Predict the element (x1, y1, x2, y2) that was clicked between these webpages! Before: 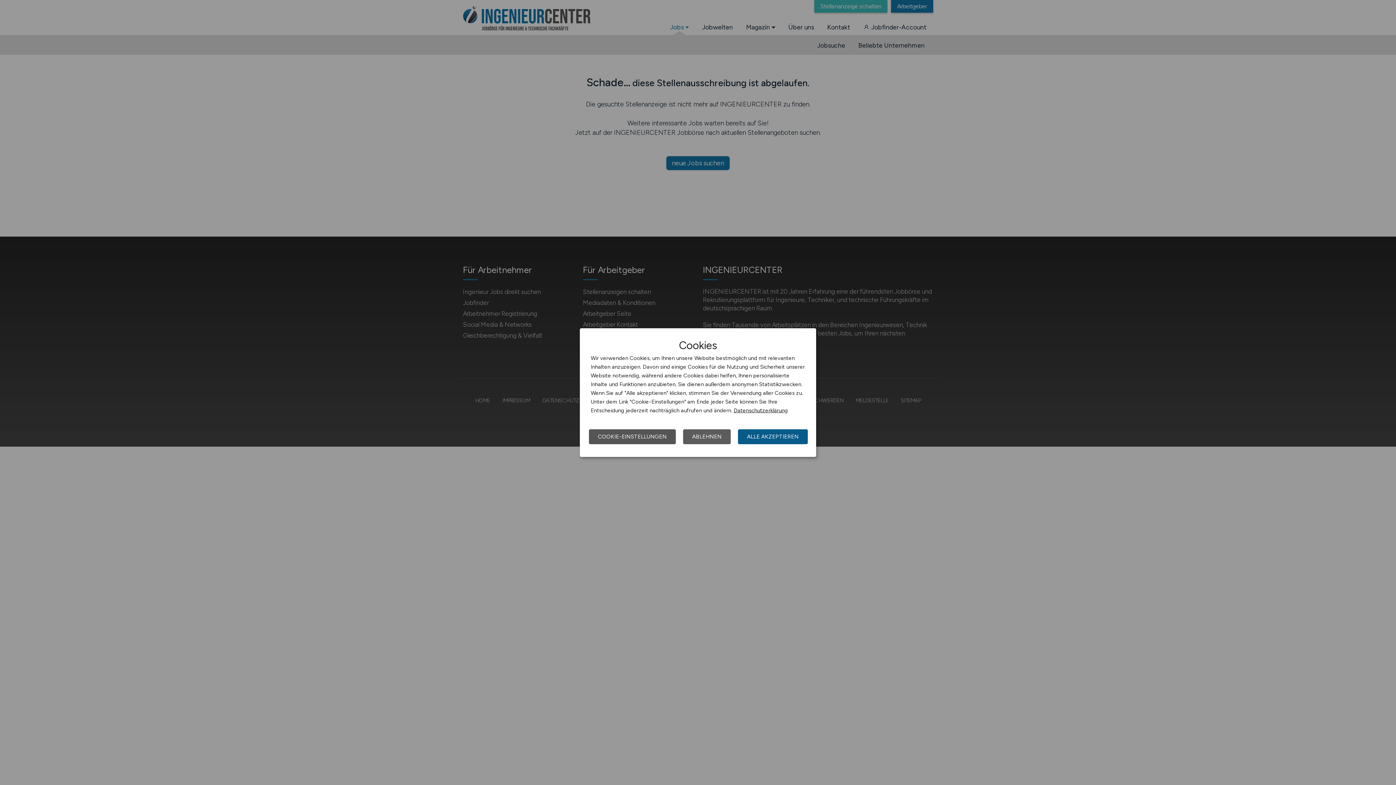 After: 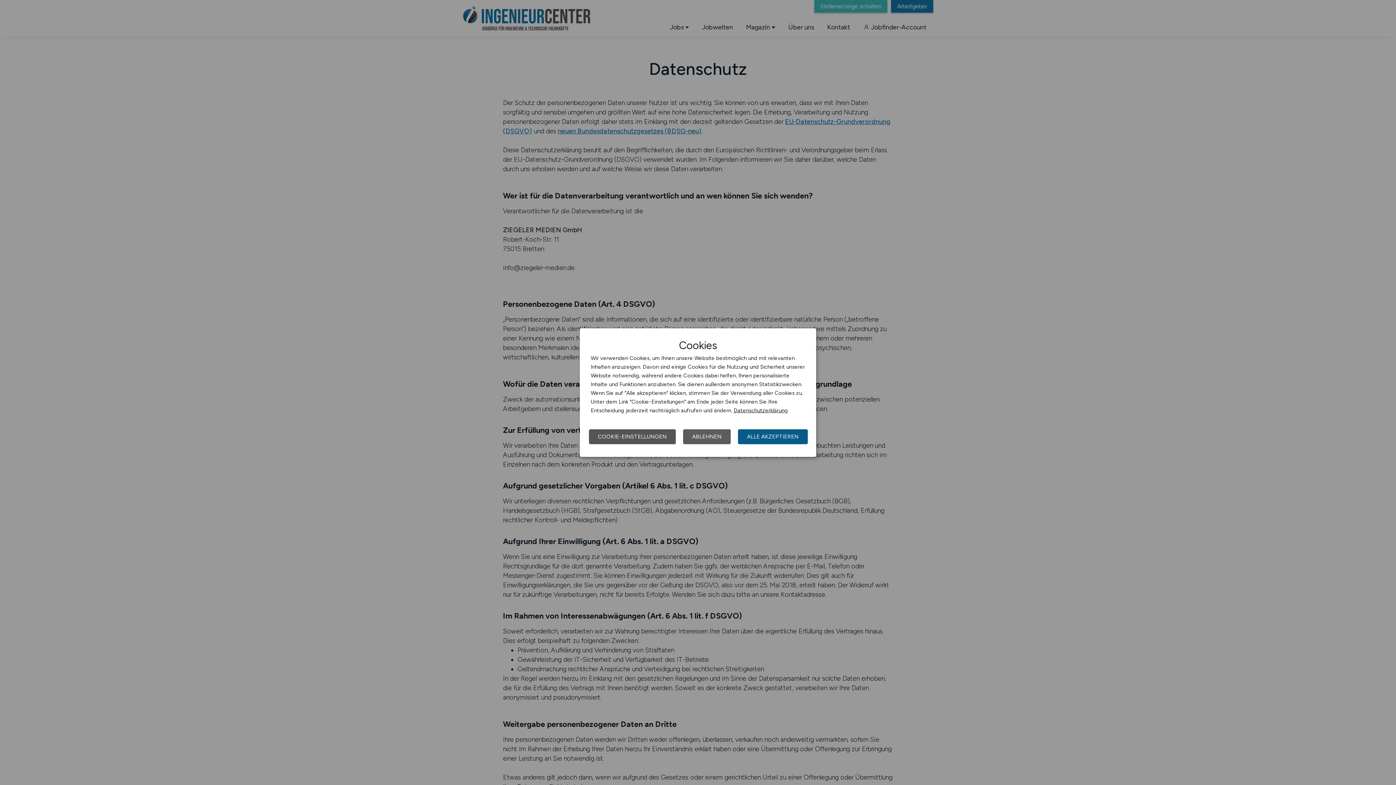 Action: bbox: (733, 407, 788, 413) label: Datenschutzerklärung